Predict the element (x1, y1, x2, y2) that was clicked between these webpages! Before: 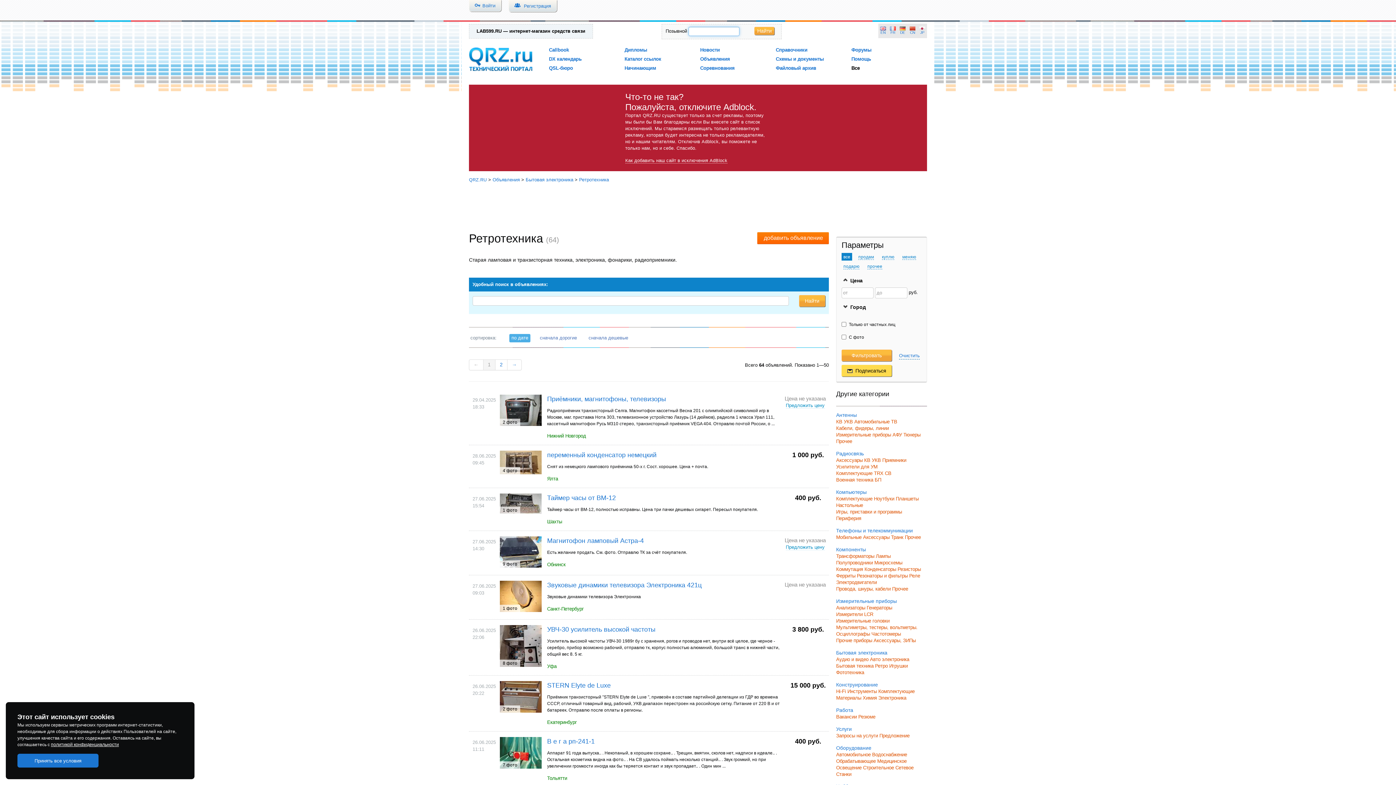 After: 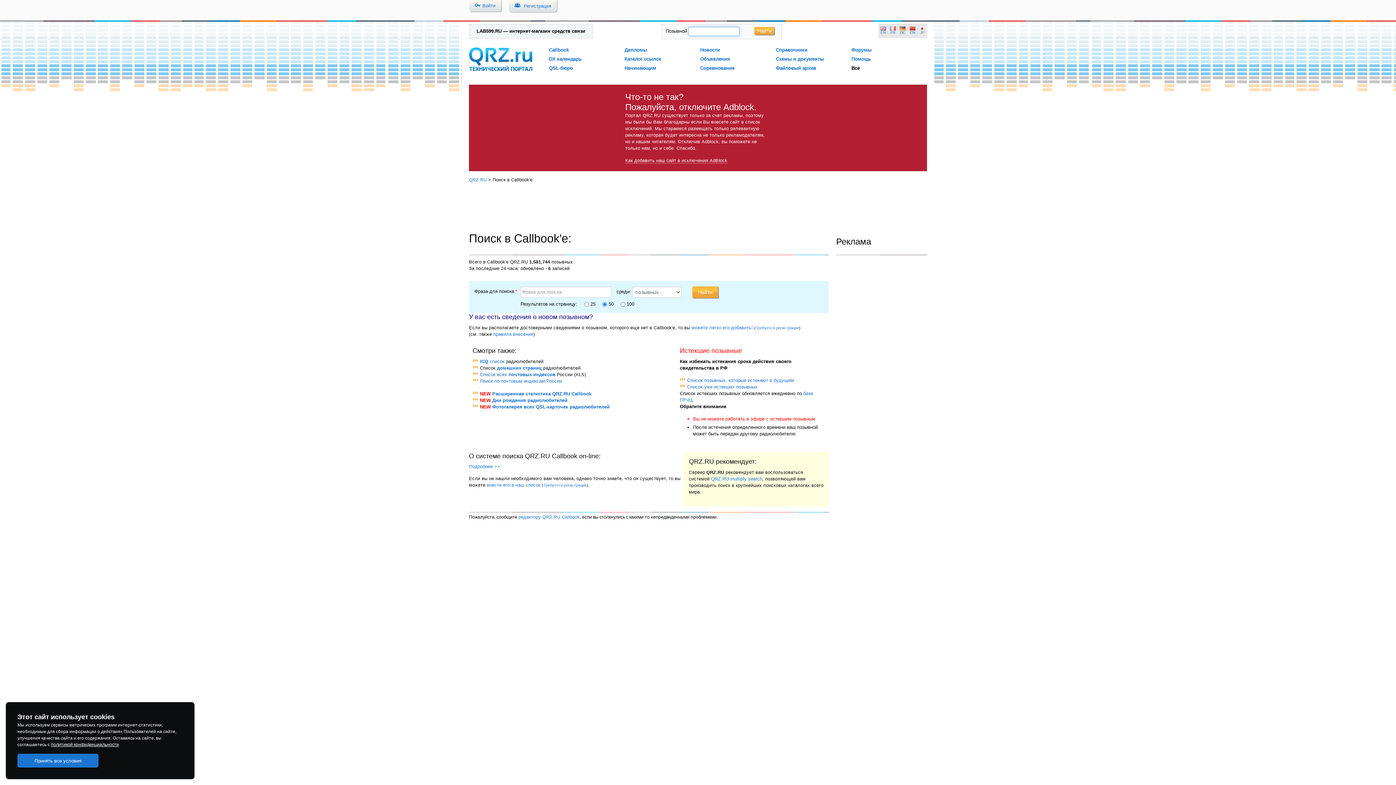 Action: label: Найти bbox: (754, 26, 774, 34)